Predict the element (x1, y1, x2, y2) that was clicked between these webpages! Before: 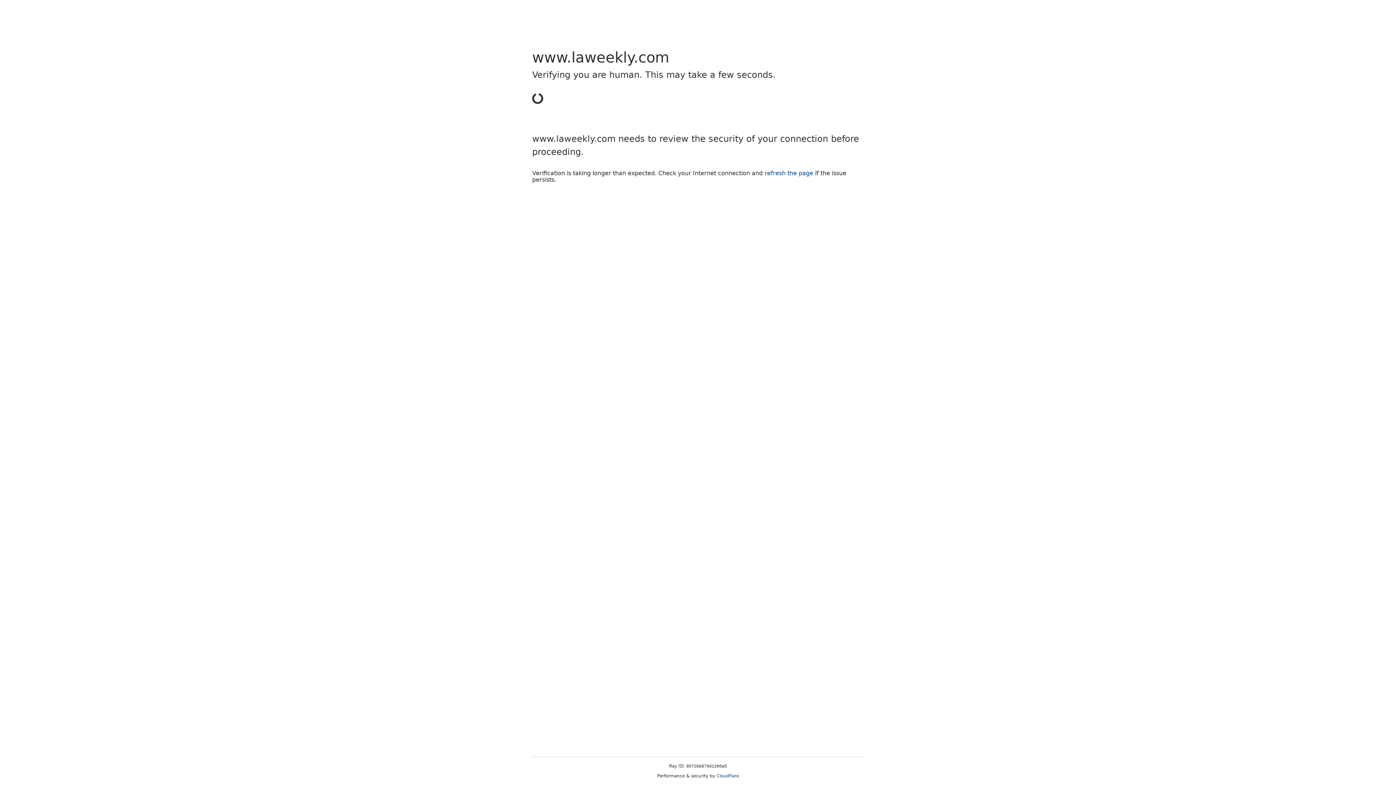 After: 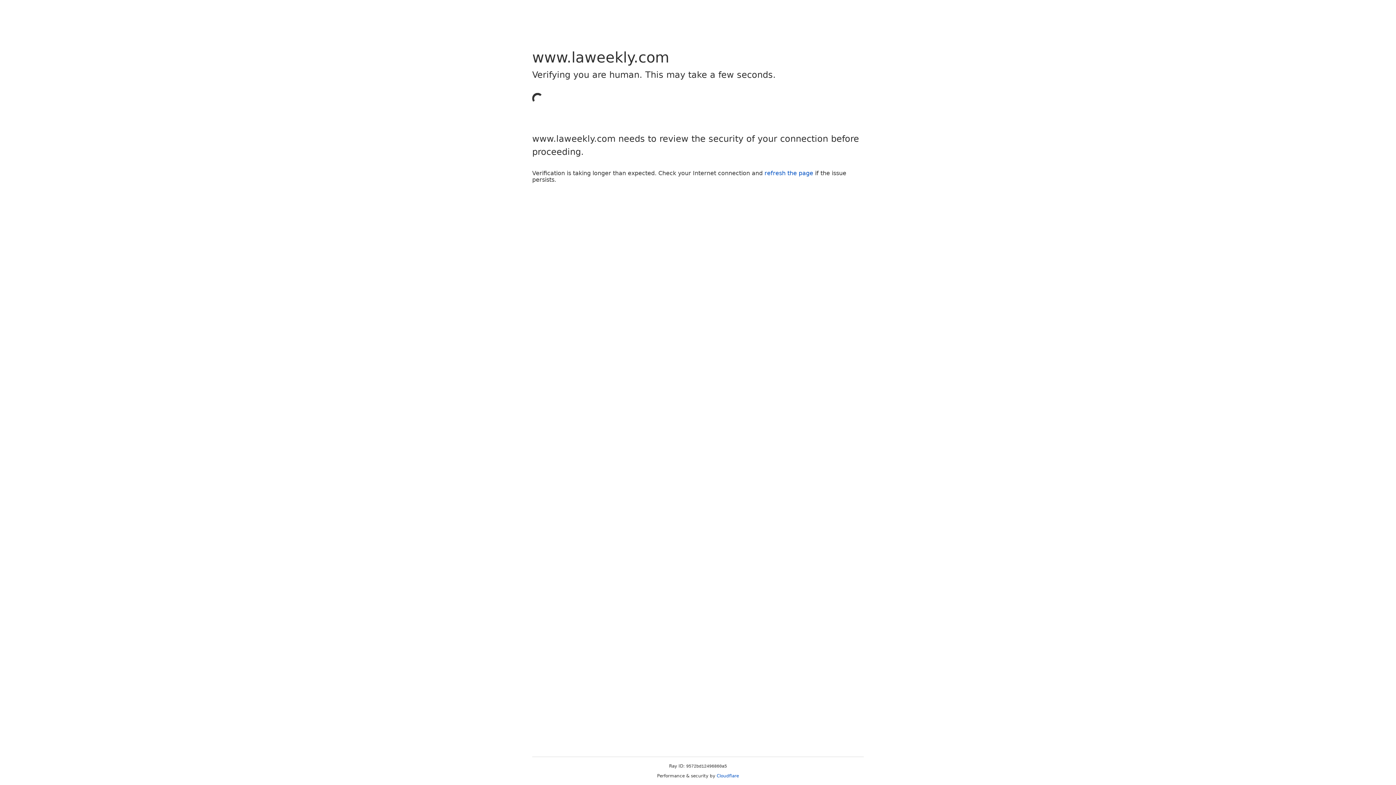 Action: bbox: (764, 169, 813, 176) label: refresh the page